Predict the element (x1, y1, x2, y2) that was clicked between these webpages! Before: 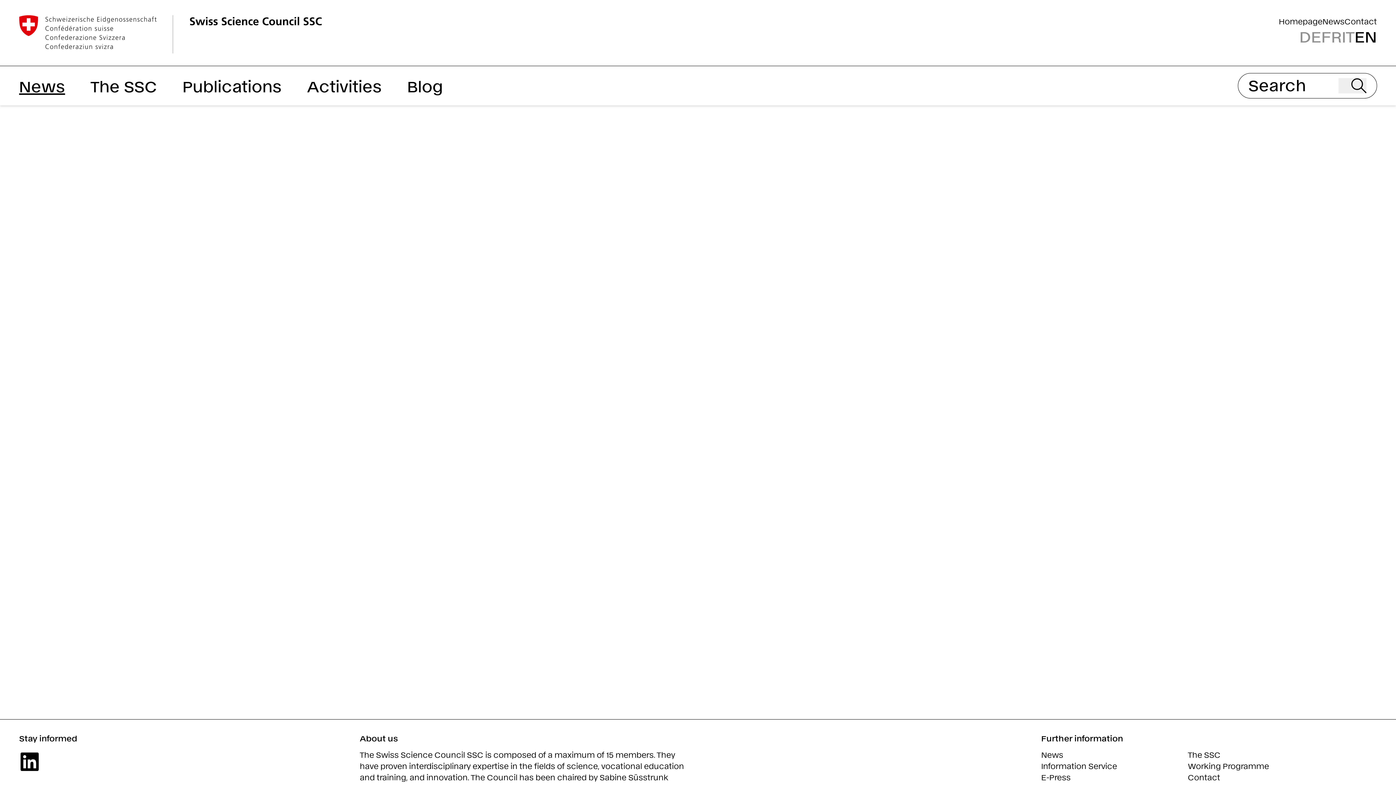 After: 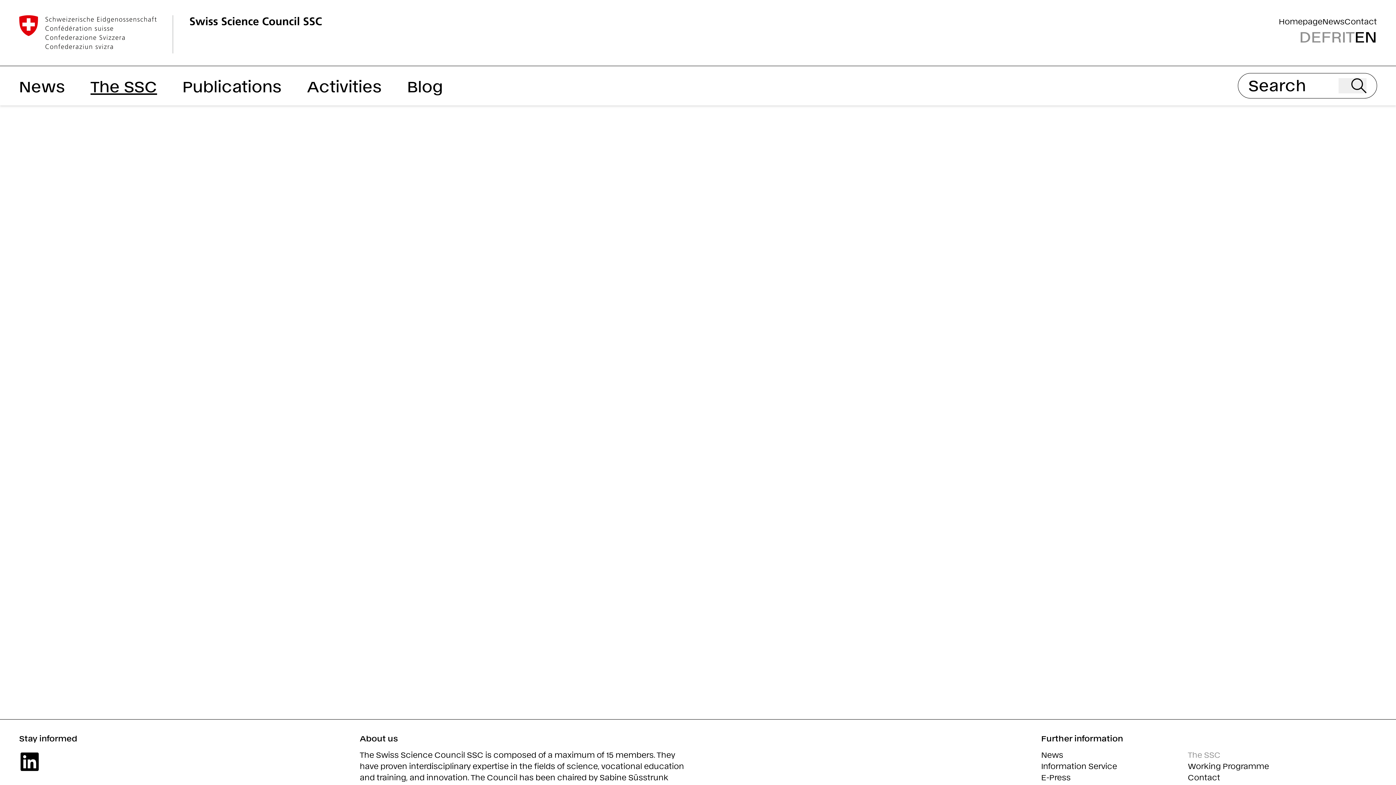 Action: bbox: (1188, 750, 1220, 759) label: The SSC